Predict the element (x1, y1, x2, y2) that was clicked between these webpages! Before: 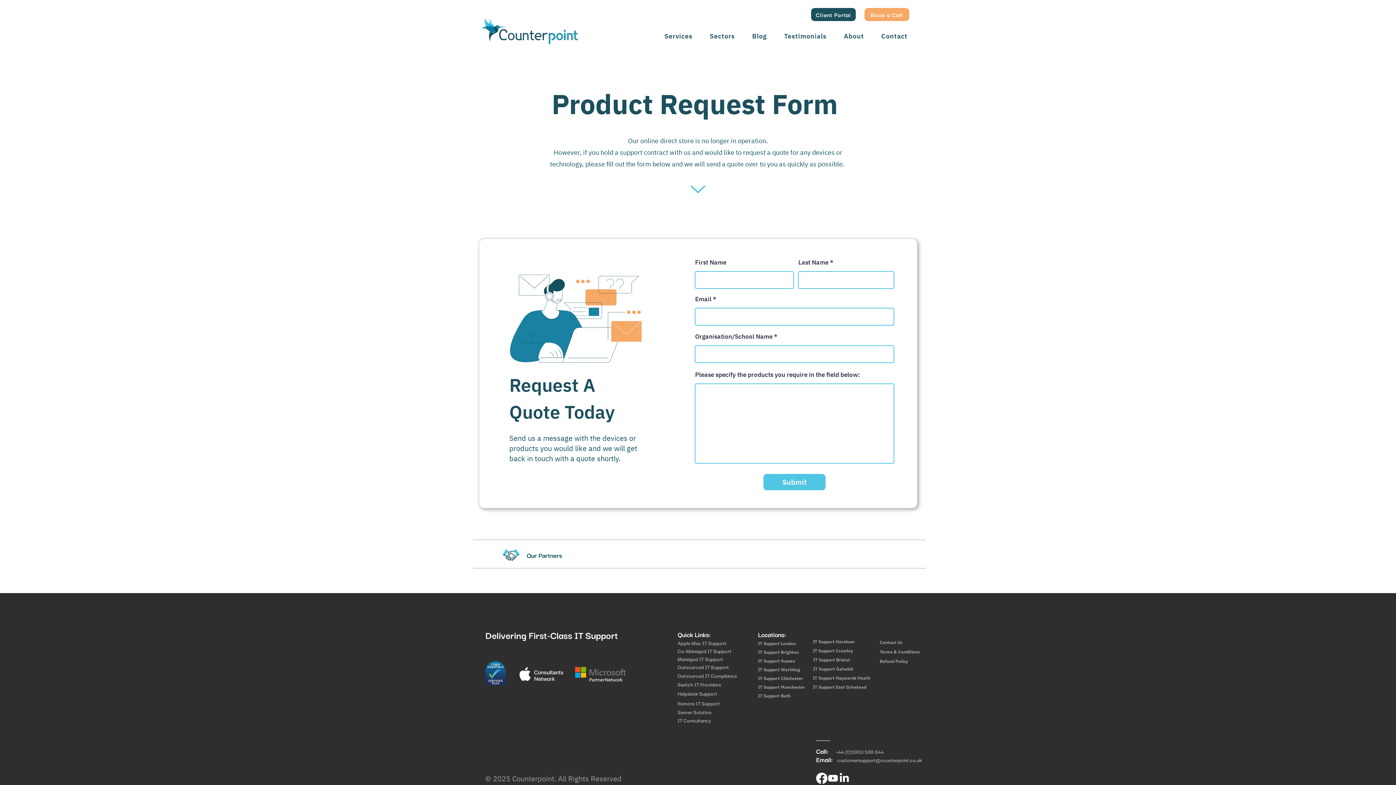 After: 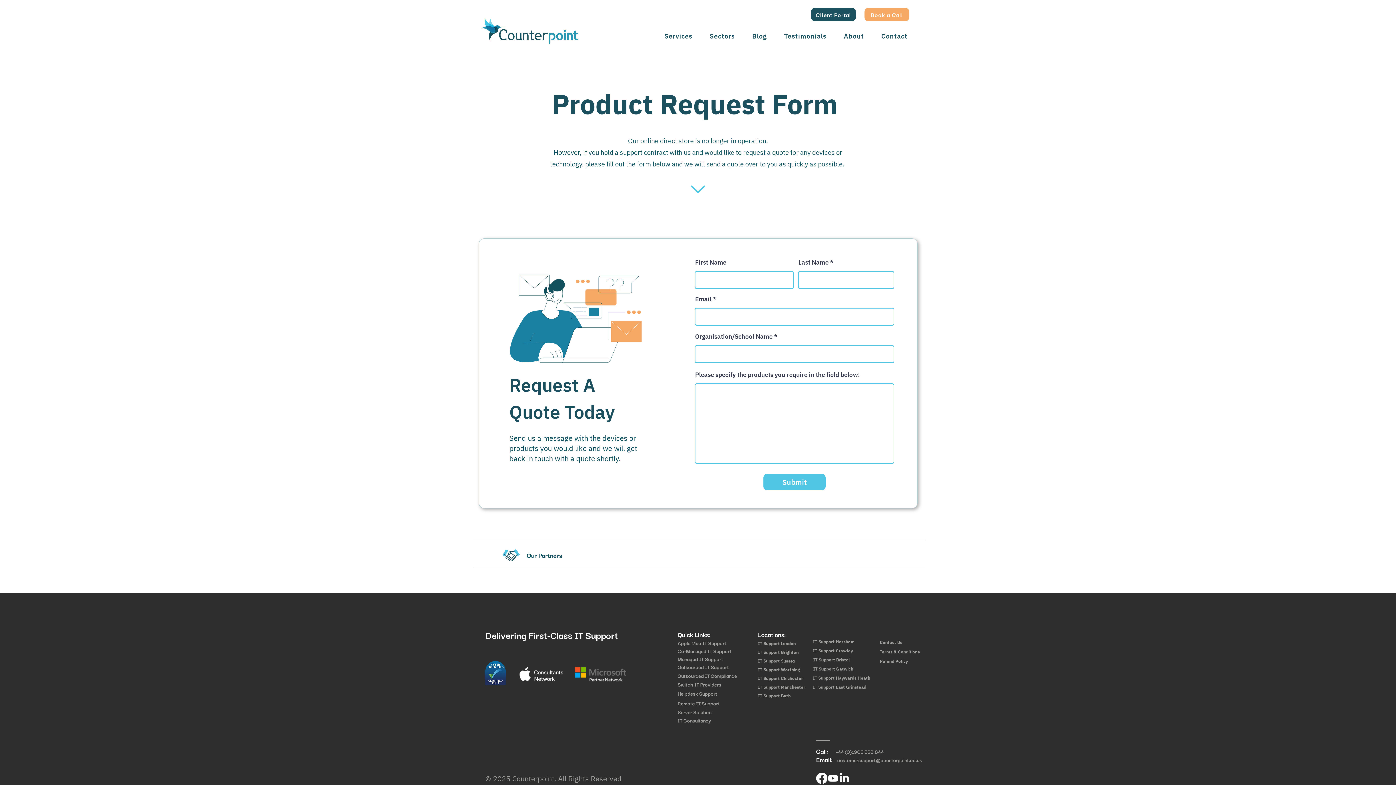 Action: bbox: (837, 756, 922, 764) label: customersupport@counterpoint.co.uk